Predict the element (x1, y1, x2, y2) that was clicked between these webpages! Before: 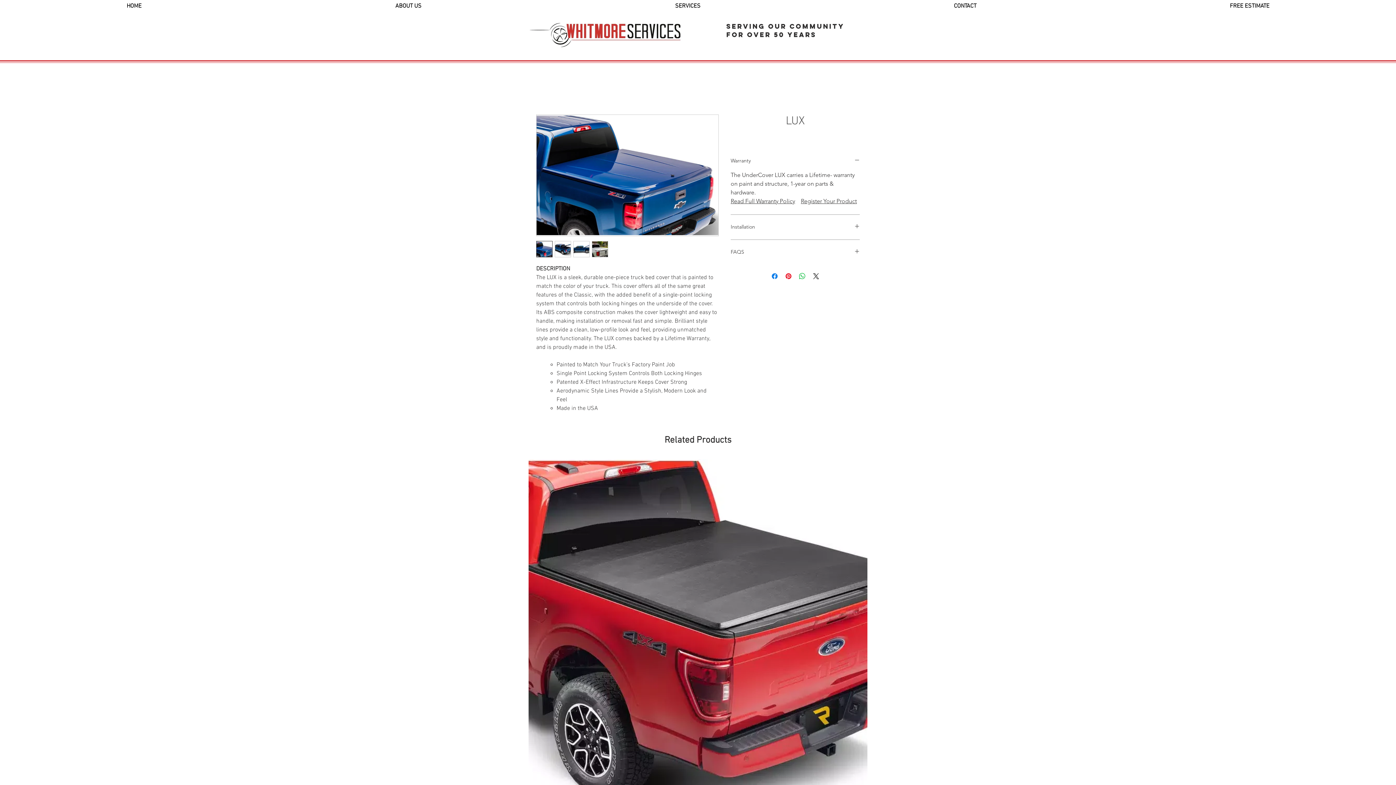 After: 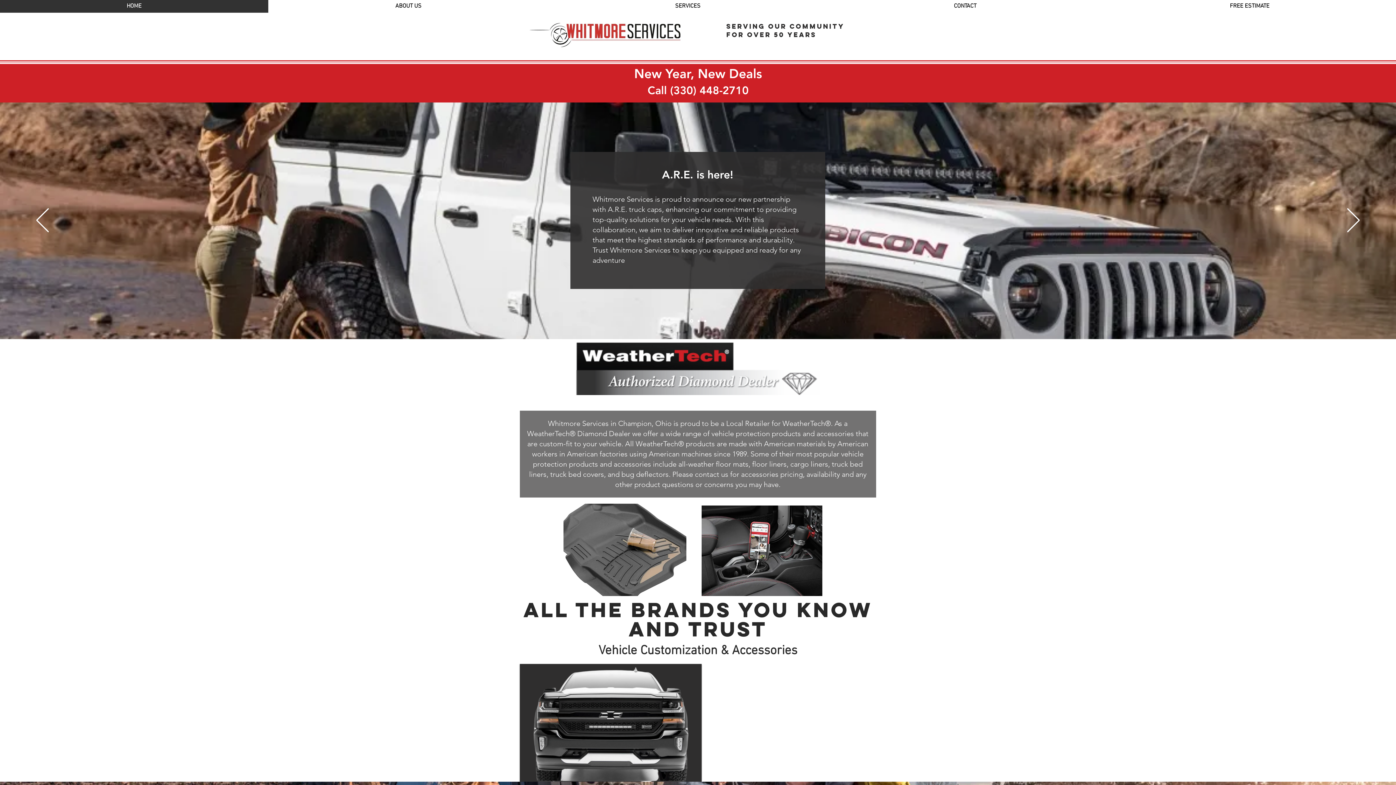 Action: bbox: (0, 0, 268, 12) label: HOME